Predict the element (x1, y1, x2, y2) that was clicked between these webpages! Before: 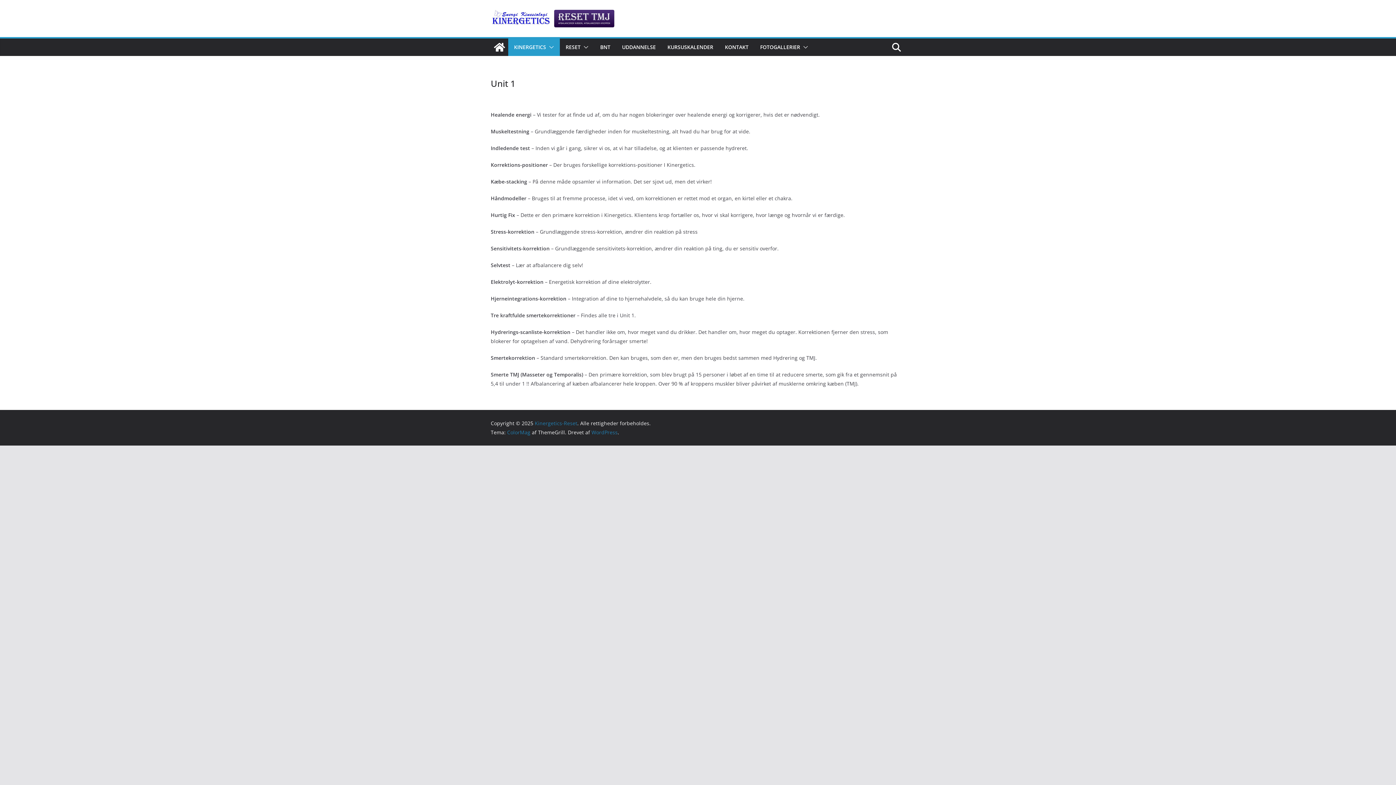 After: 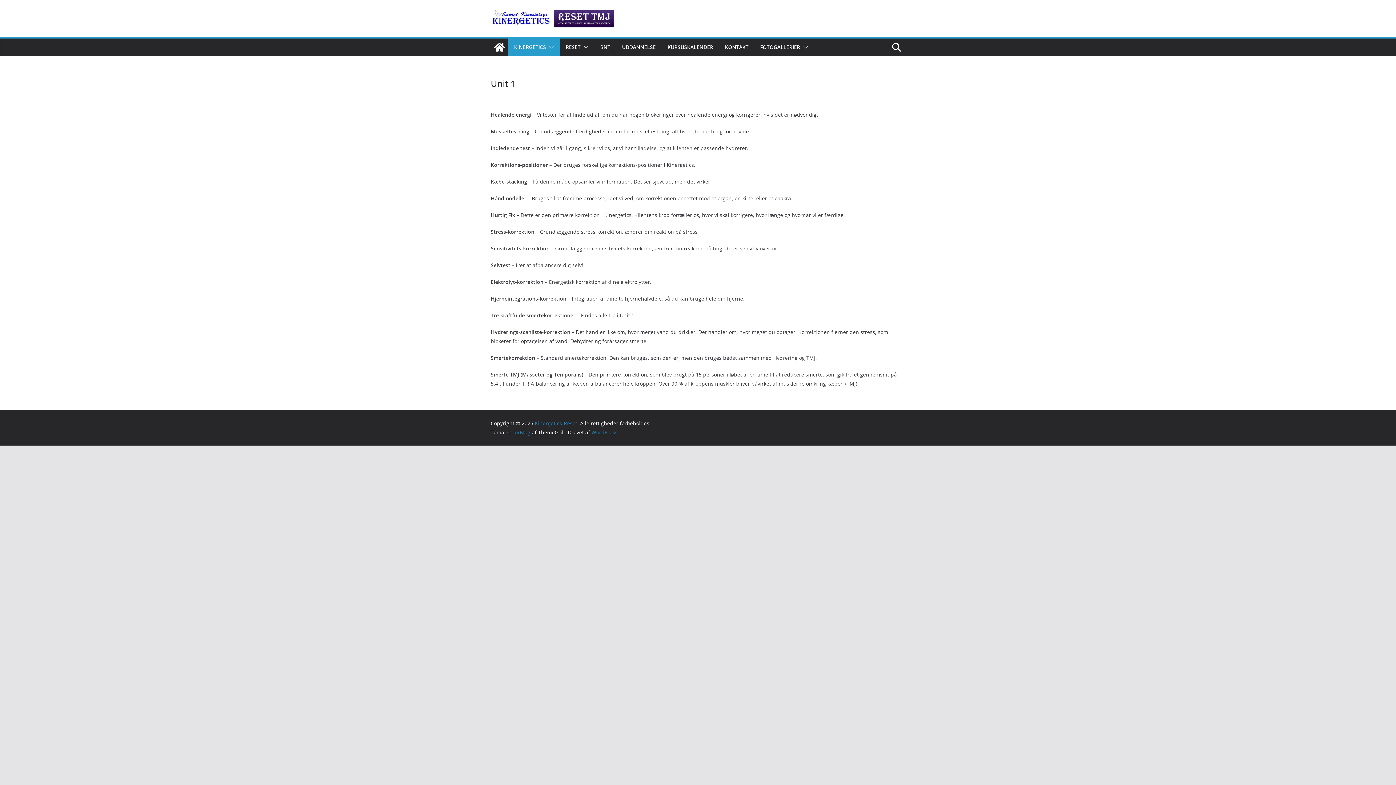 Action: bbox: (546, 42, 554, 52)